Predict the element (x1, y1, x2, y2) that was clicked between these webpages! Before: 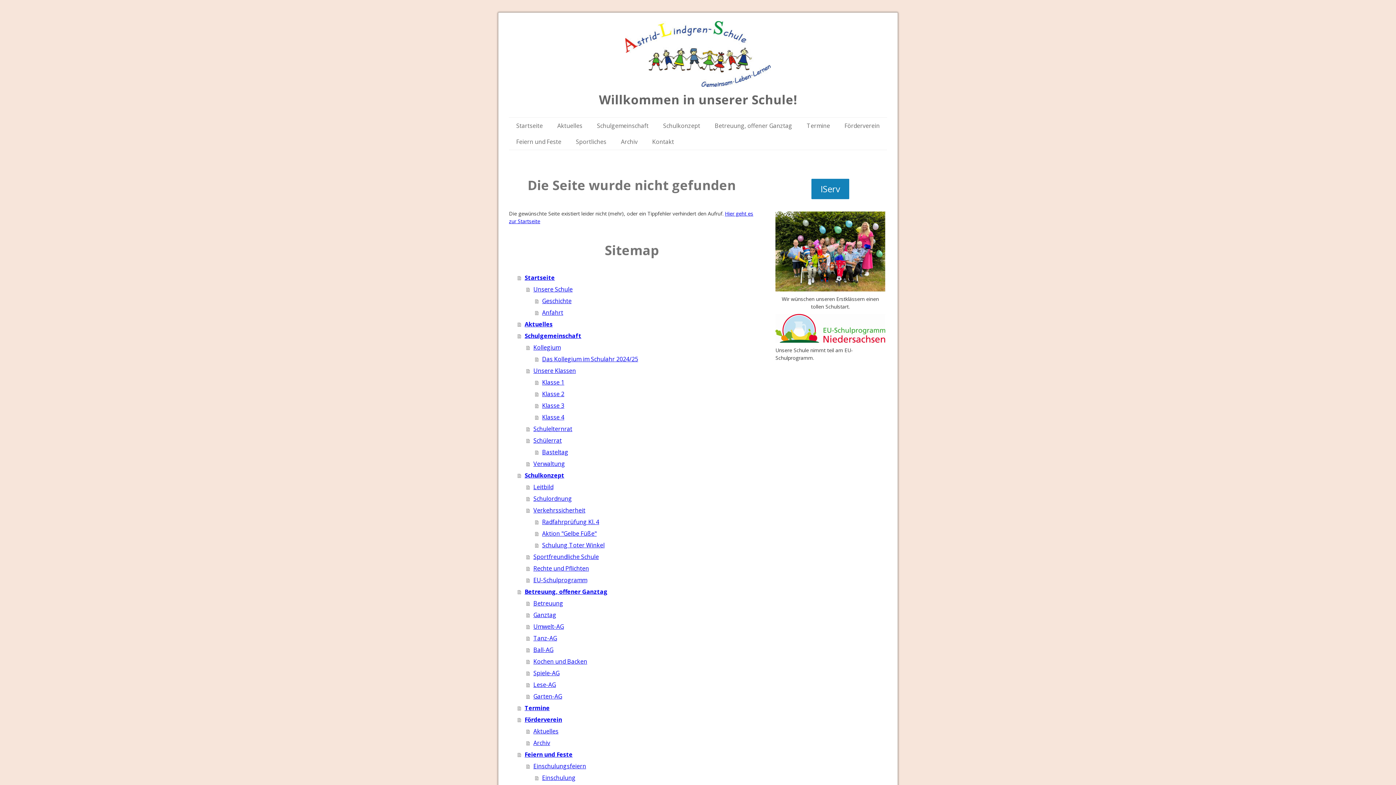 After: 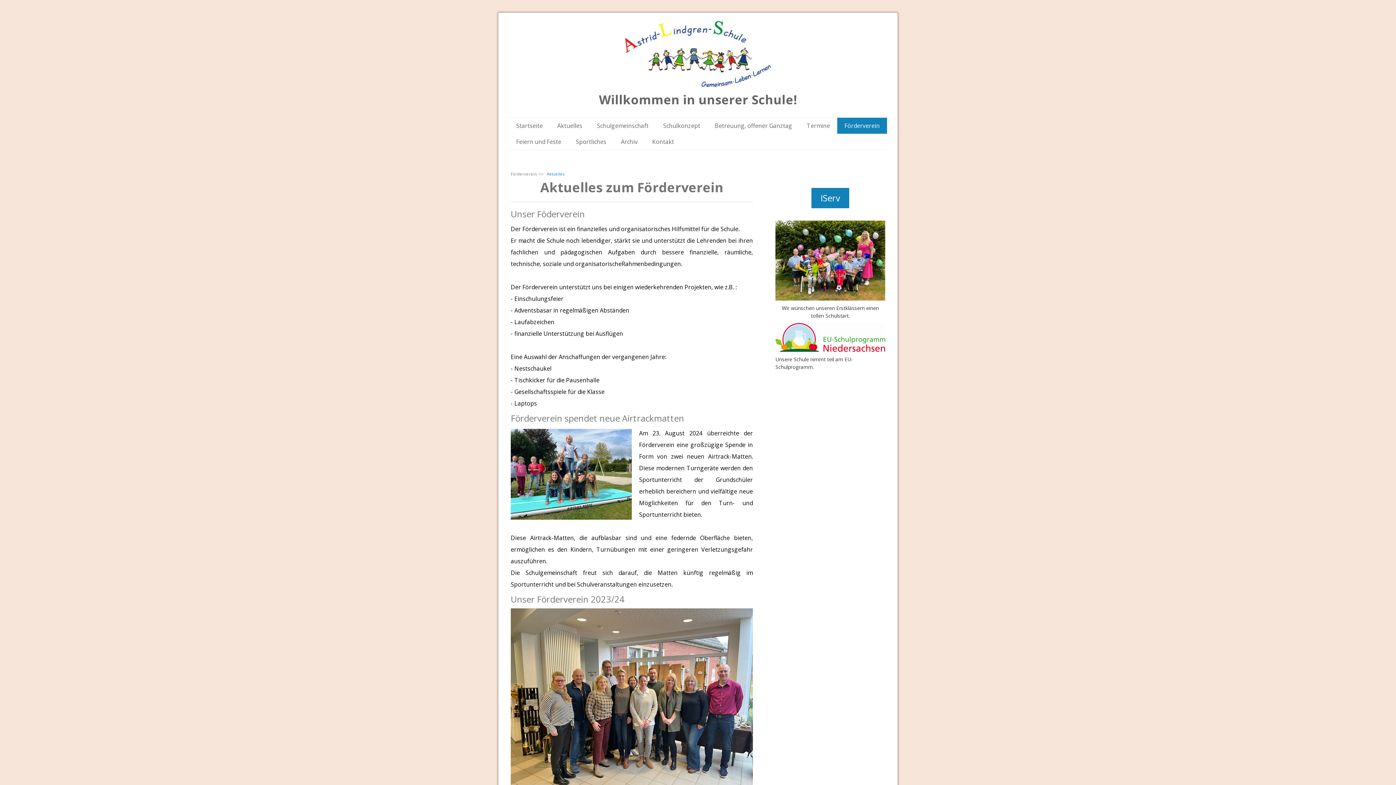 Action: label: Aktuelles bbox: (526, 725, 754, 737)